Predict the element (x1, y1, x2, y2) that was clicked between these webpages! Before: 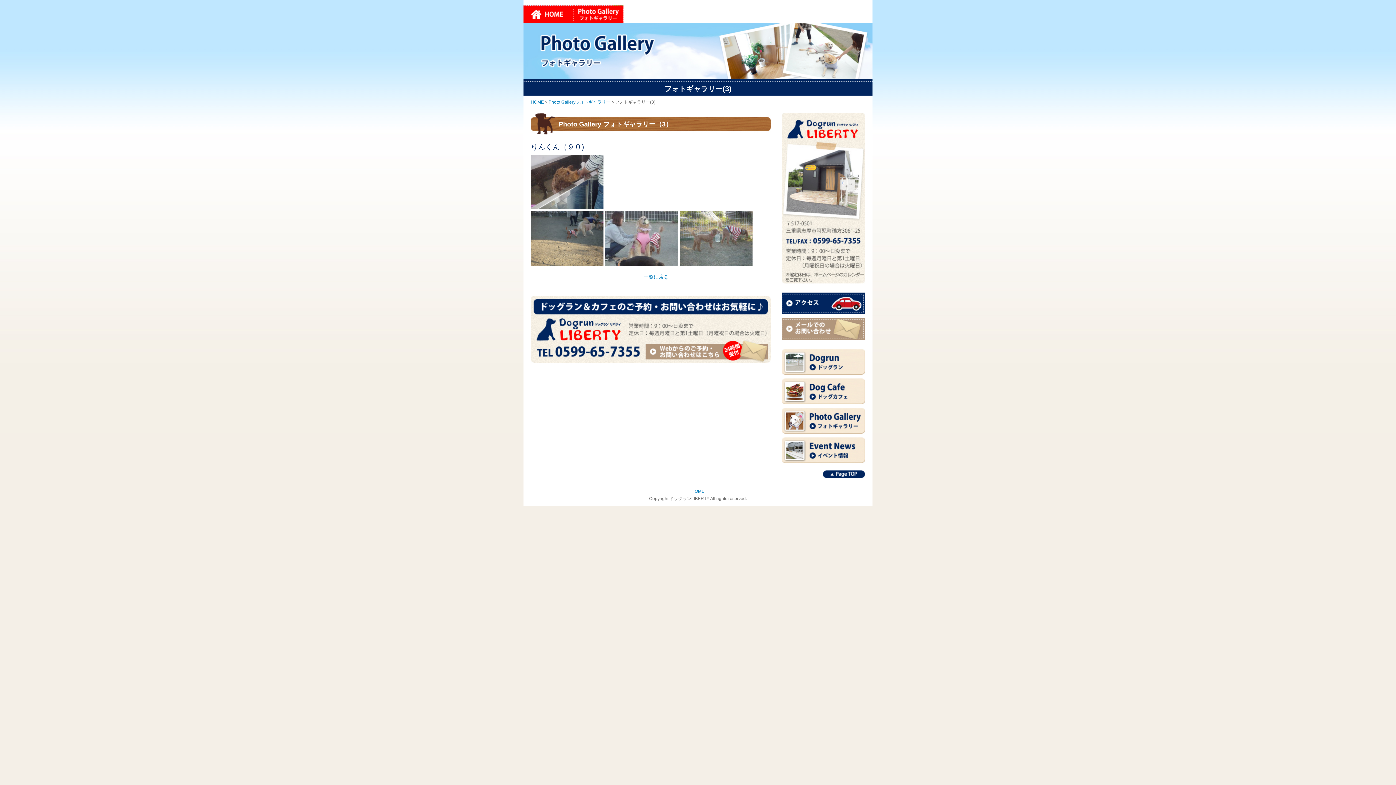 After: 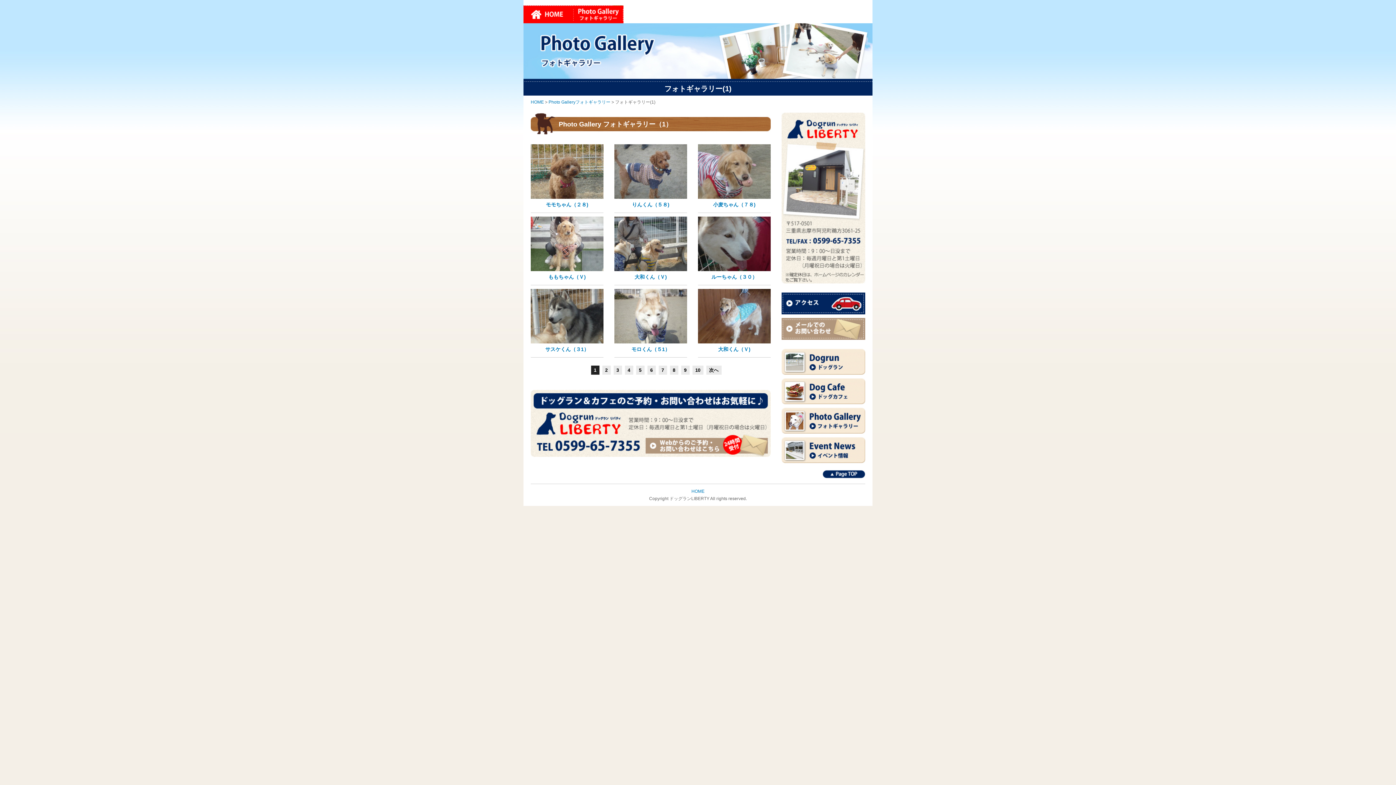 Action: bbox: (573, 5, 623, 23) label: Photo Galleryフォトギャラリー